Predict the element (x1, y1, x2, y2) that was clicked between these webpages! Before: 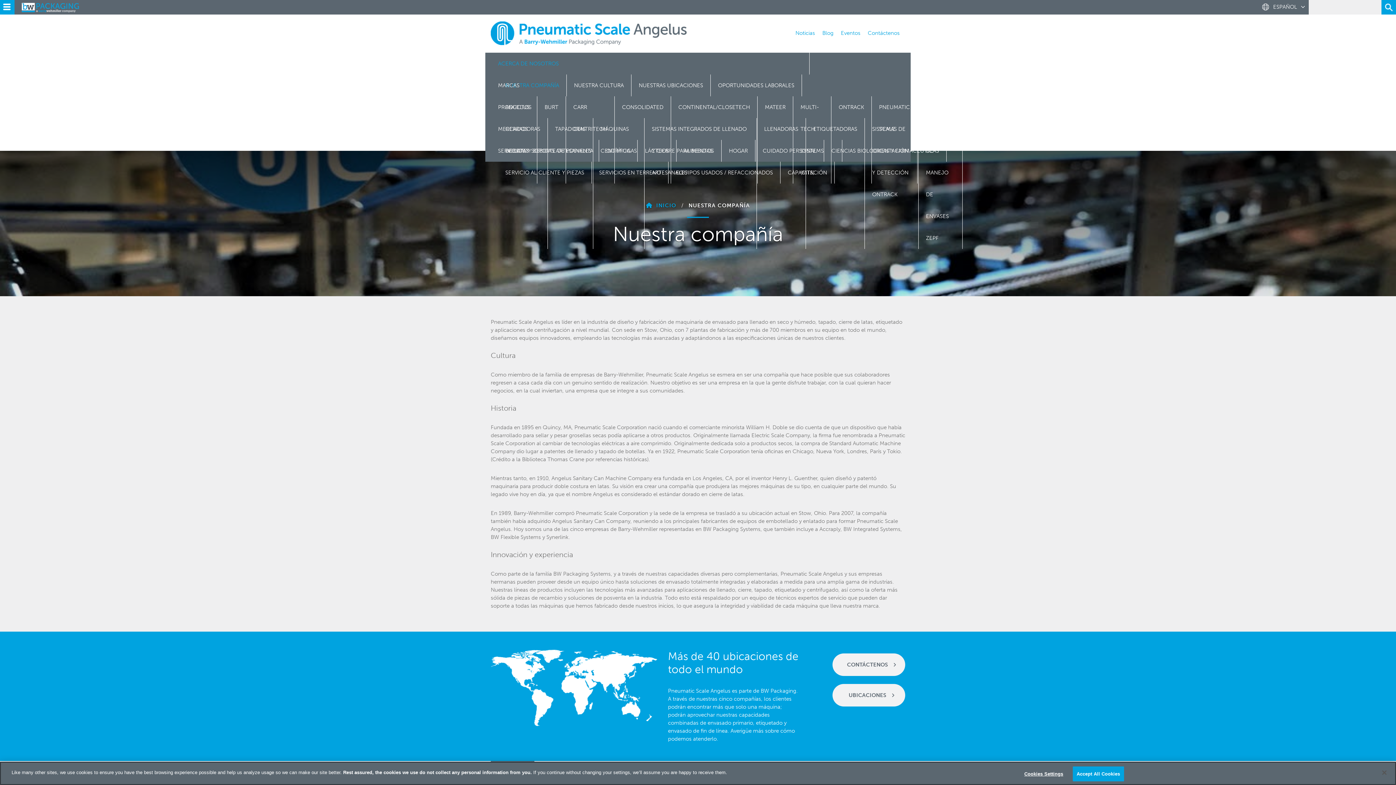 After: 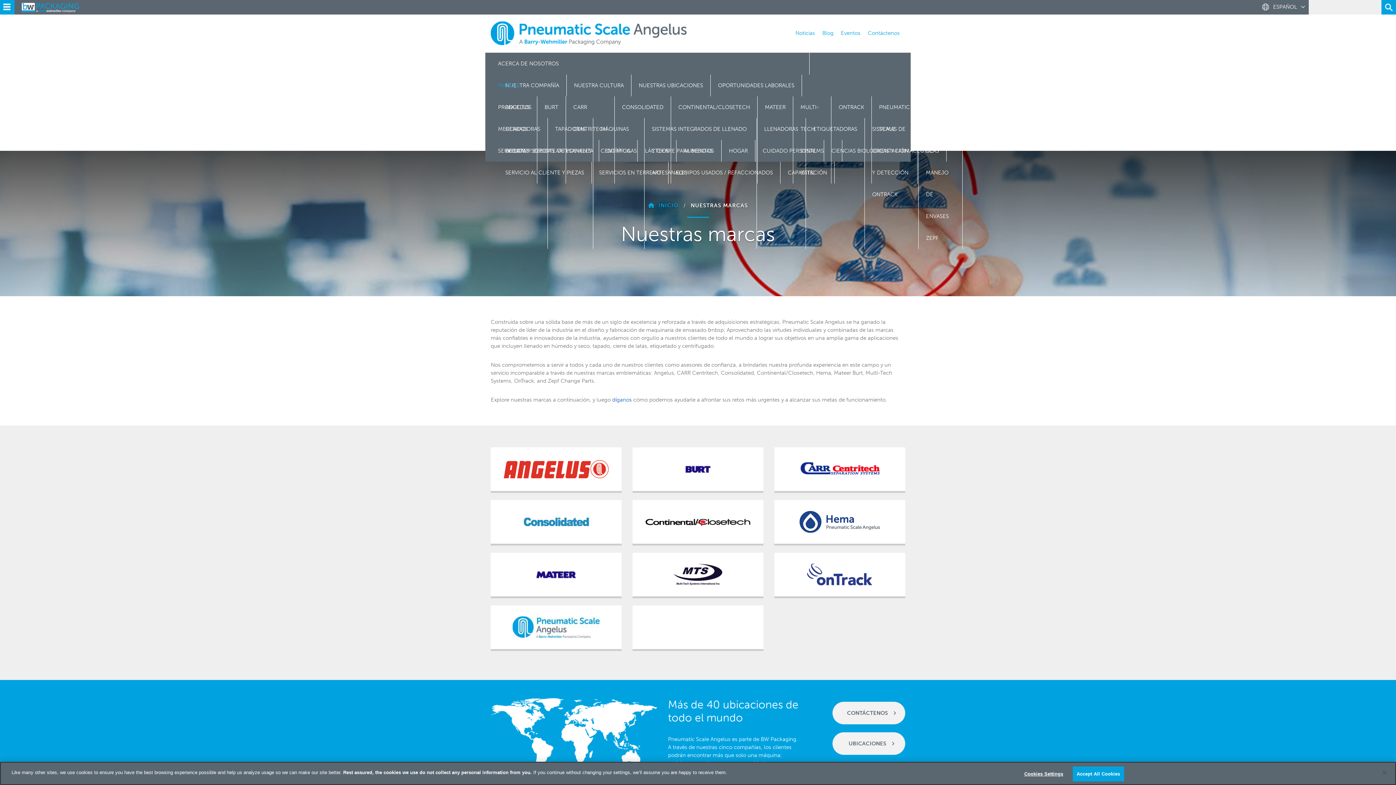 Action: label: MARCAS bbox: (498, 74, 962, 96)